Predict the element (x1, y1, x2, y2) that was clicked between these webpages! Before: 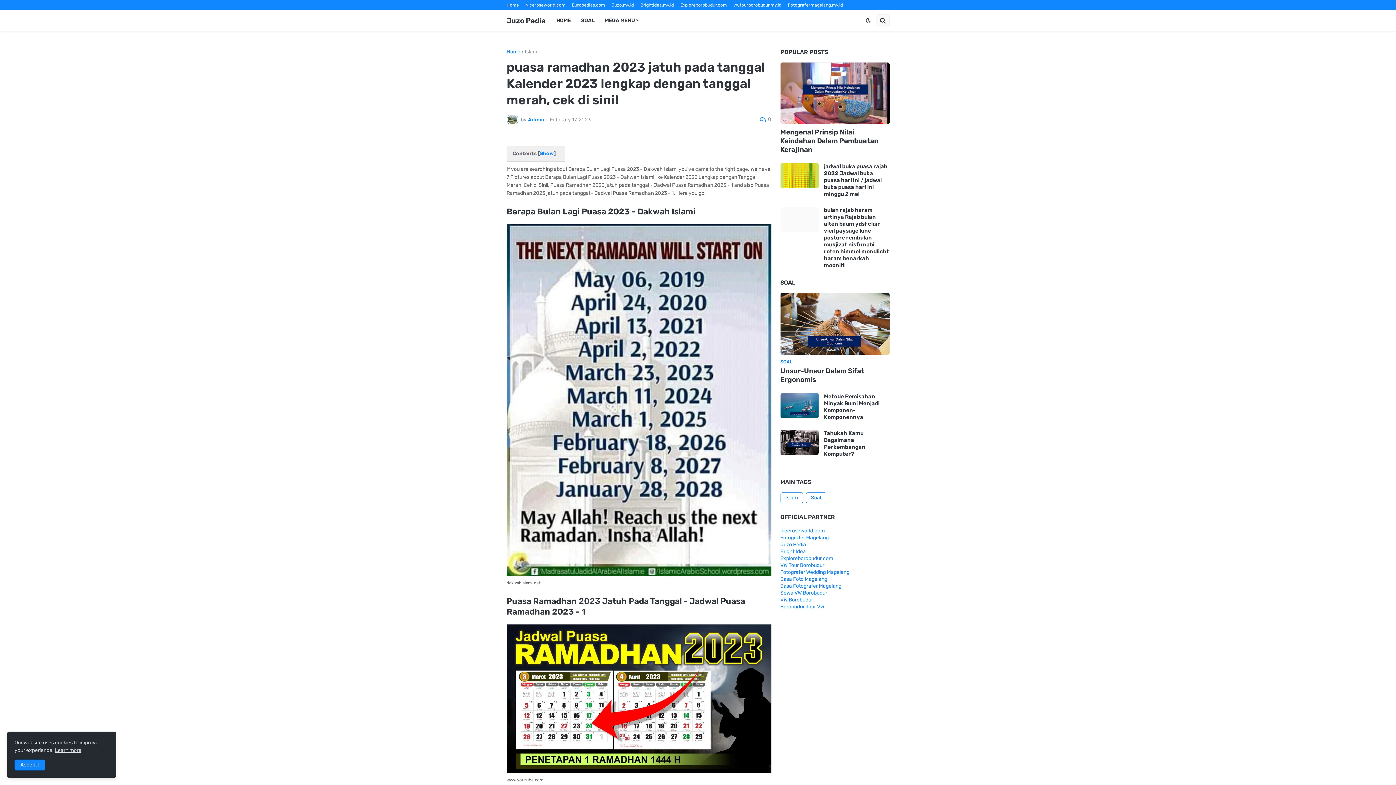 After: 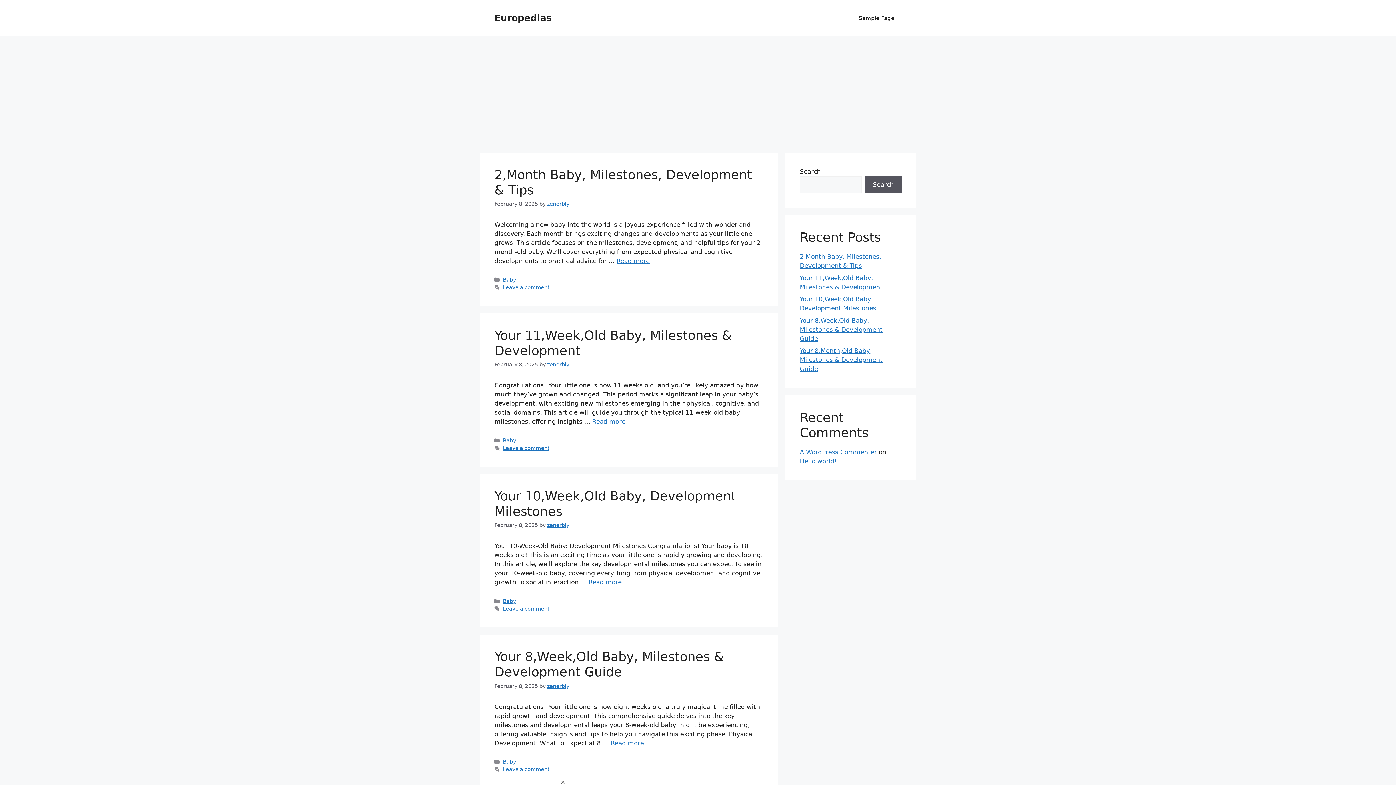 Action: bbox: (54, 747, 81, 753) label: Learn more